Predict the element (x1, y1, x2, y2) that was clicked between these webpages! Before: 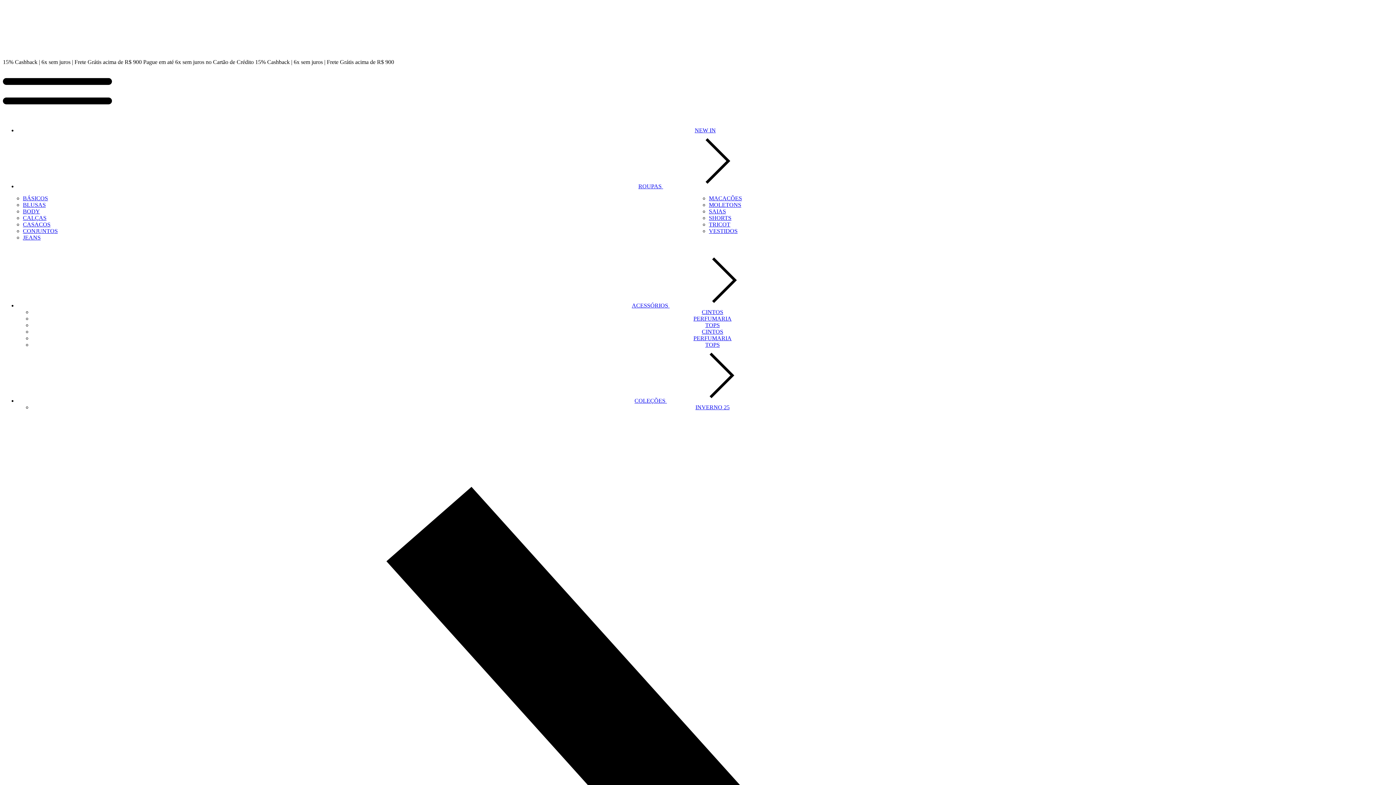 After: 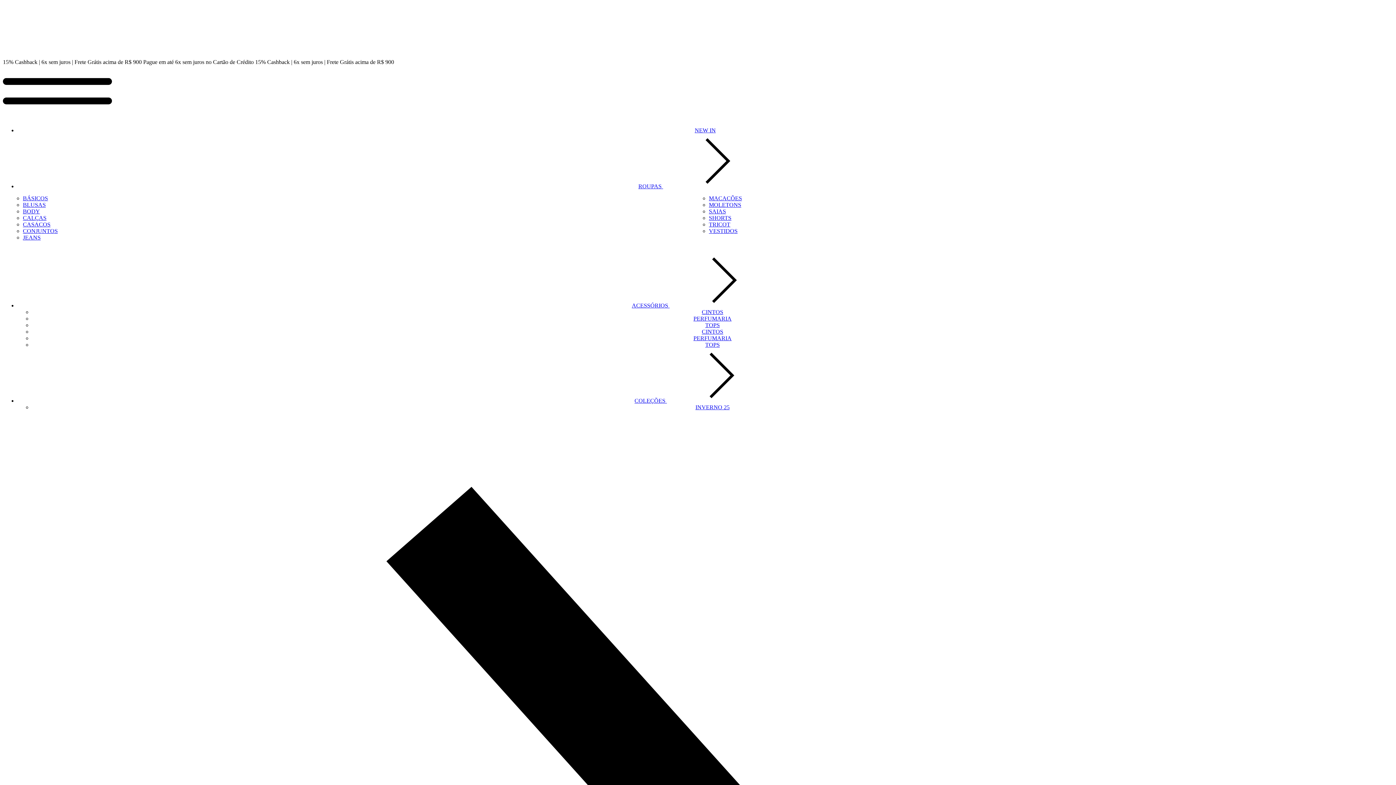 Action: bbox: (22, 201, 45, 208) label: BLUSAS